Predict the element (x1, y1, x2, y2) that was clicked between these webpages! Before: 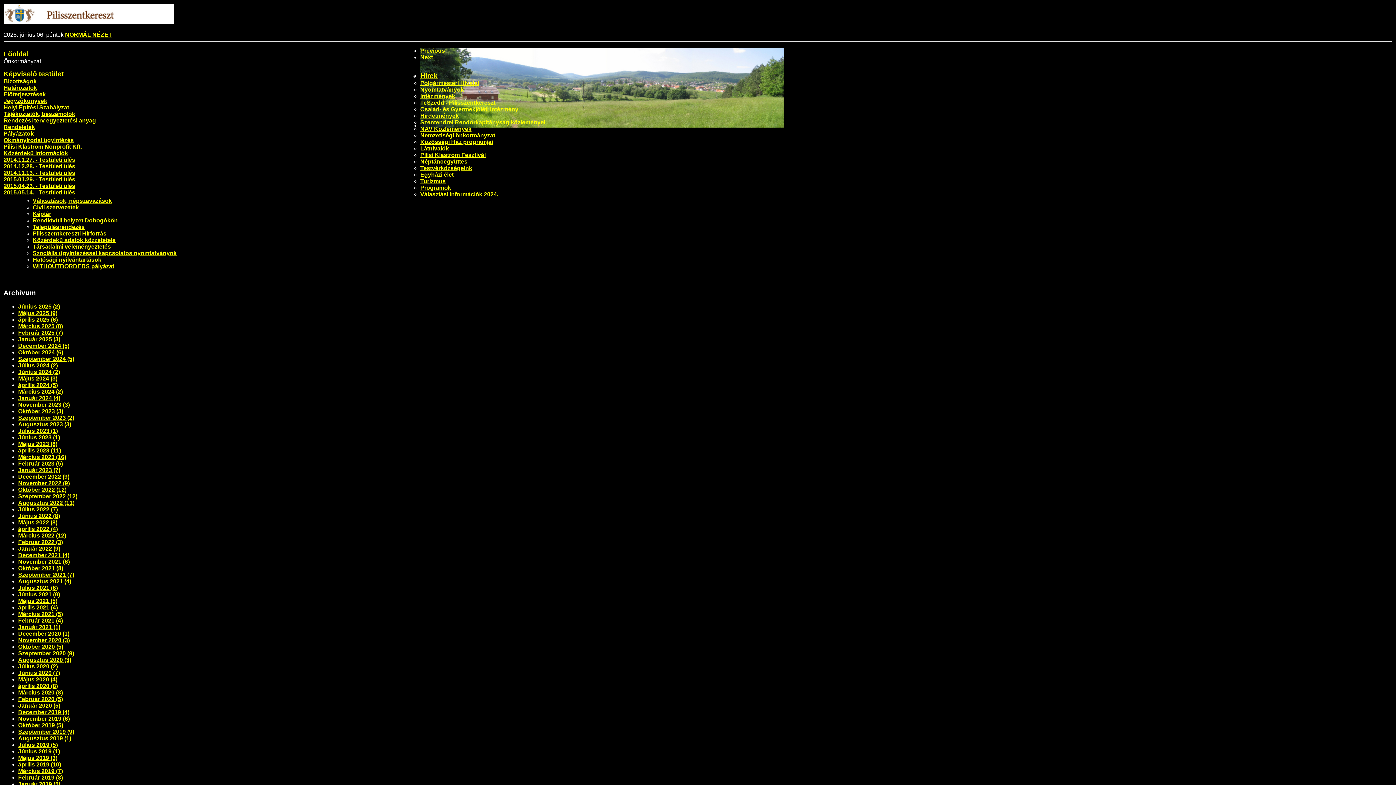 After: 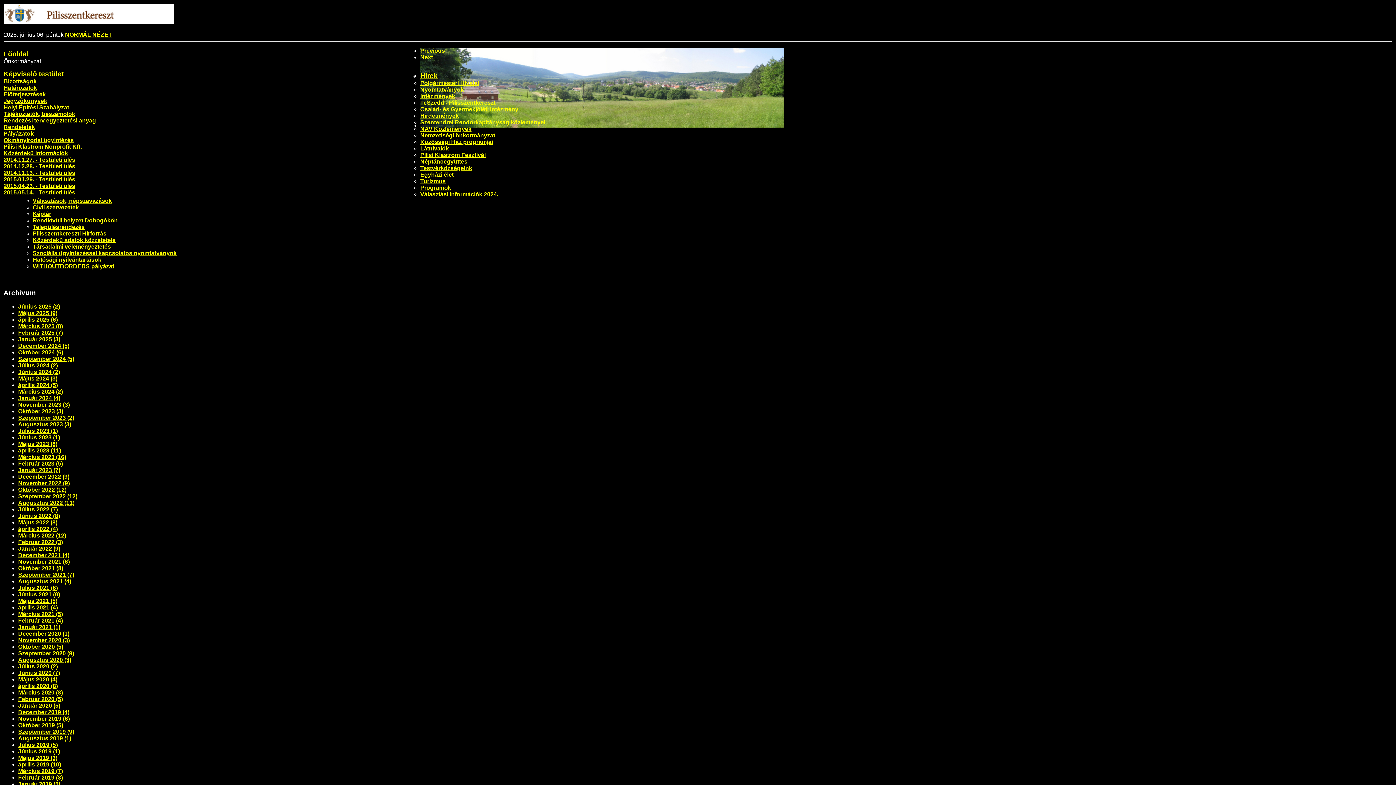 Action: label: Július 2023 (1) bbox: (18, 428, 57, 434)